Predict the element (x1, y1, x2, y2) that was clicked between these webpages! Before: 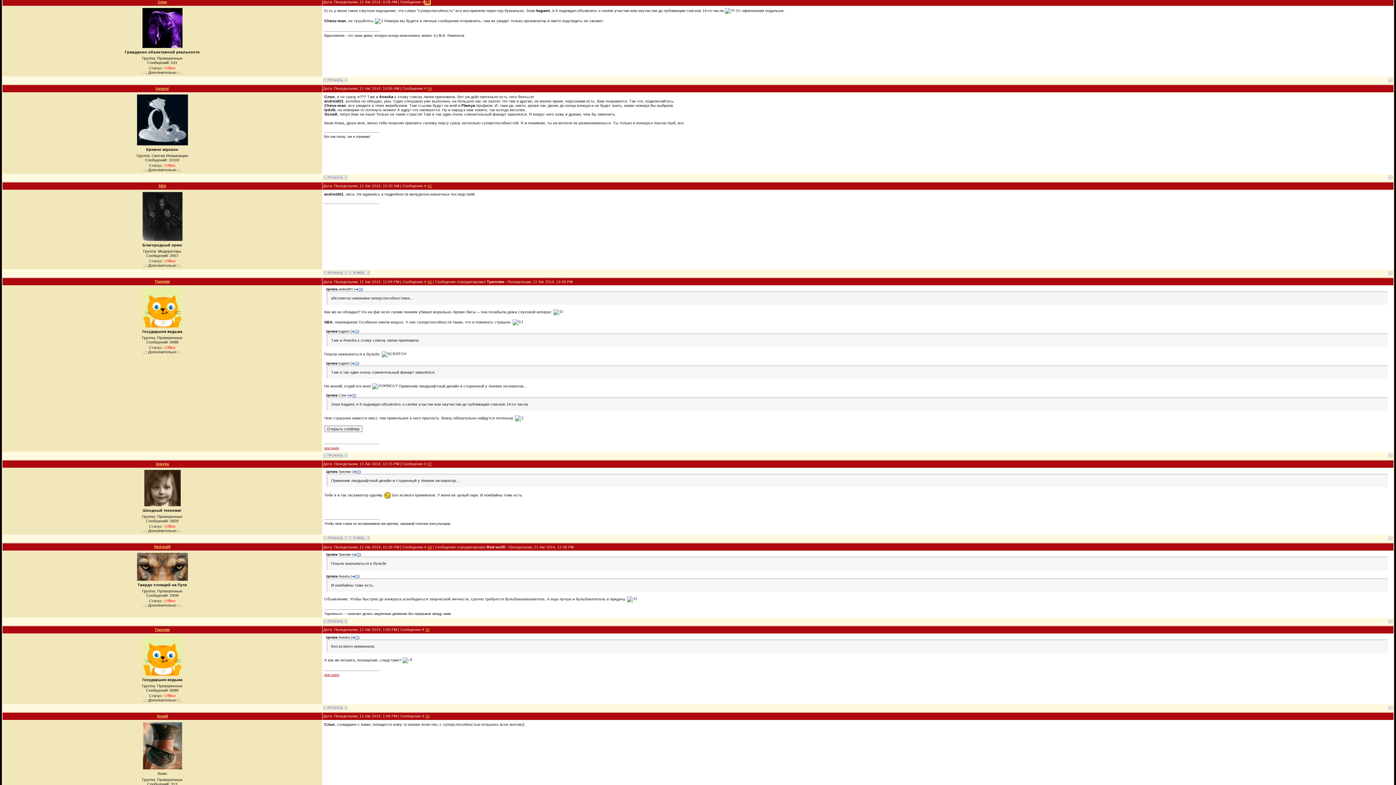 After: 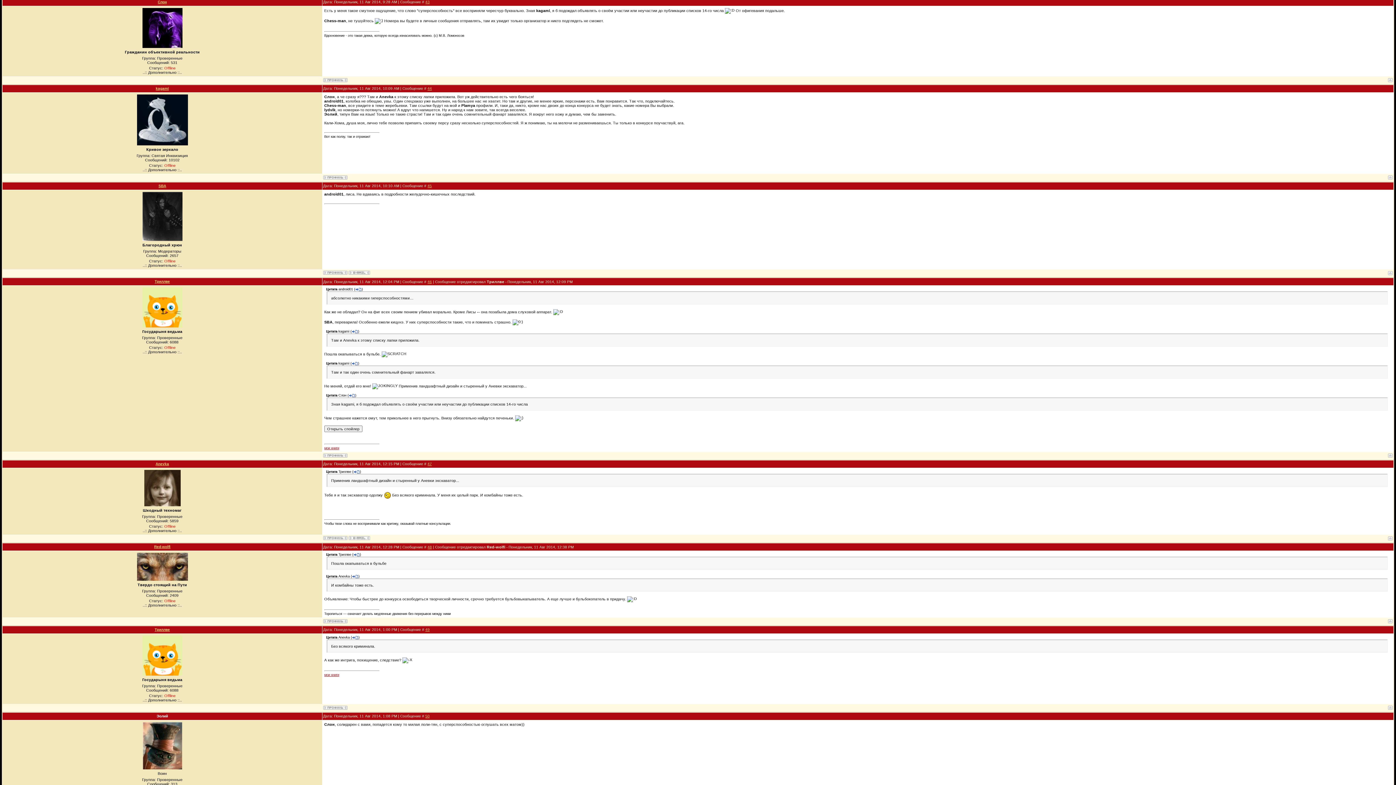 Action: label: Эолий bbox: (156, 714, 168, 718)